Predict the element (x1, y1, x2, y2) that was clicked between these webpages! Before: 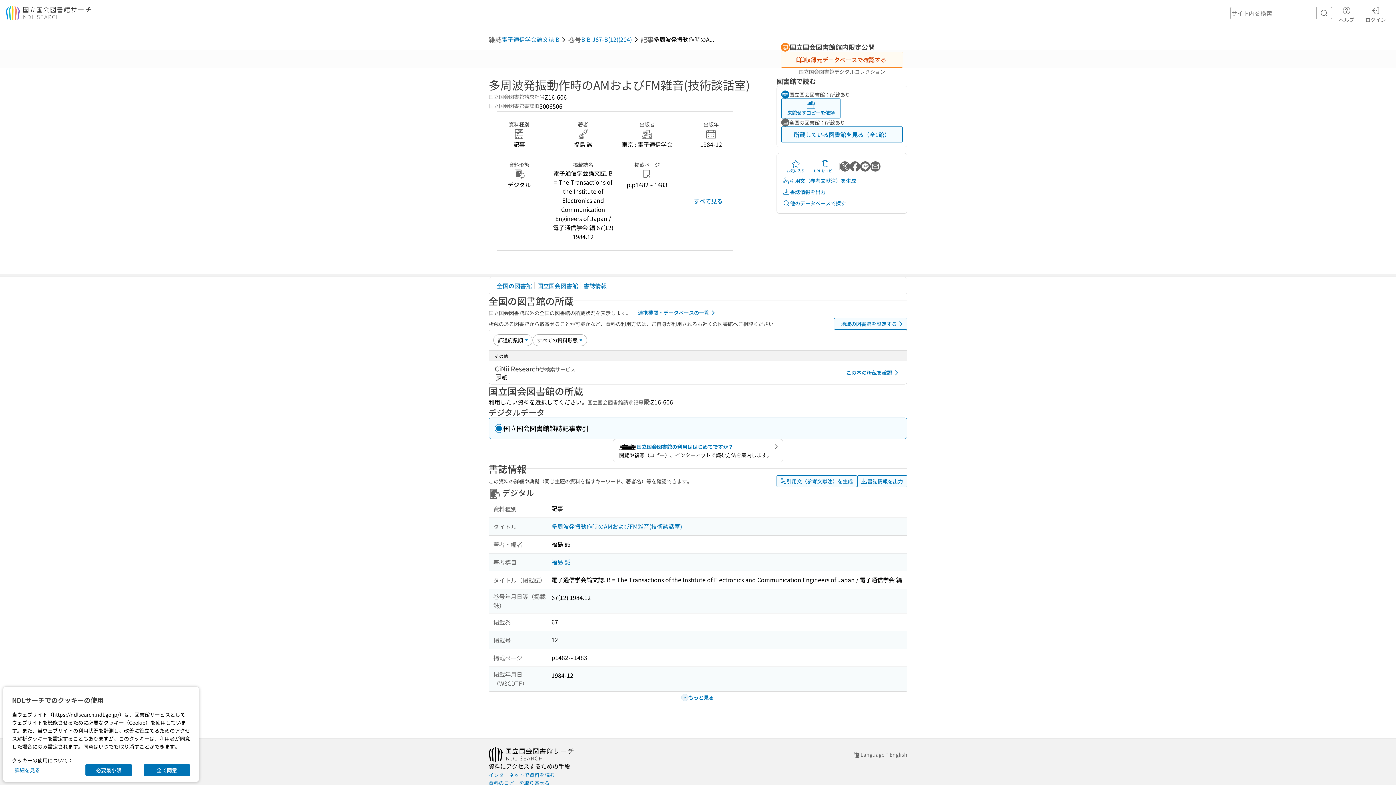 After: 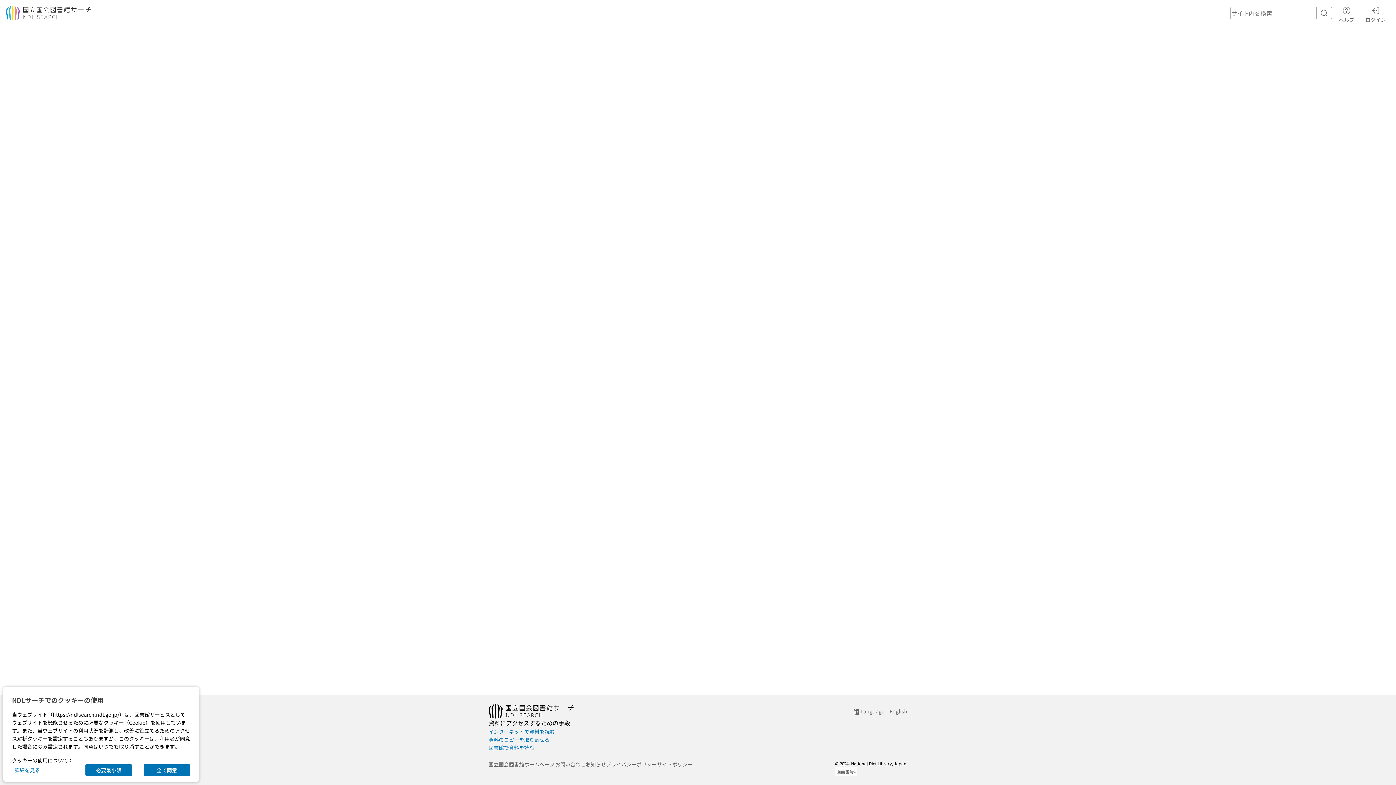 Action: label: 資料のコピーを取り寄せる bbox: (488, 779, 549, 787)